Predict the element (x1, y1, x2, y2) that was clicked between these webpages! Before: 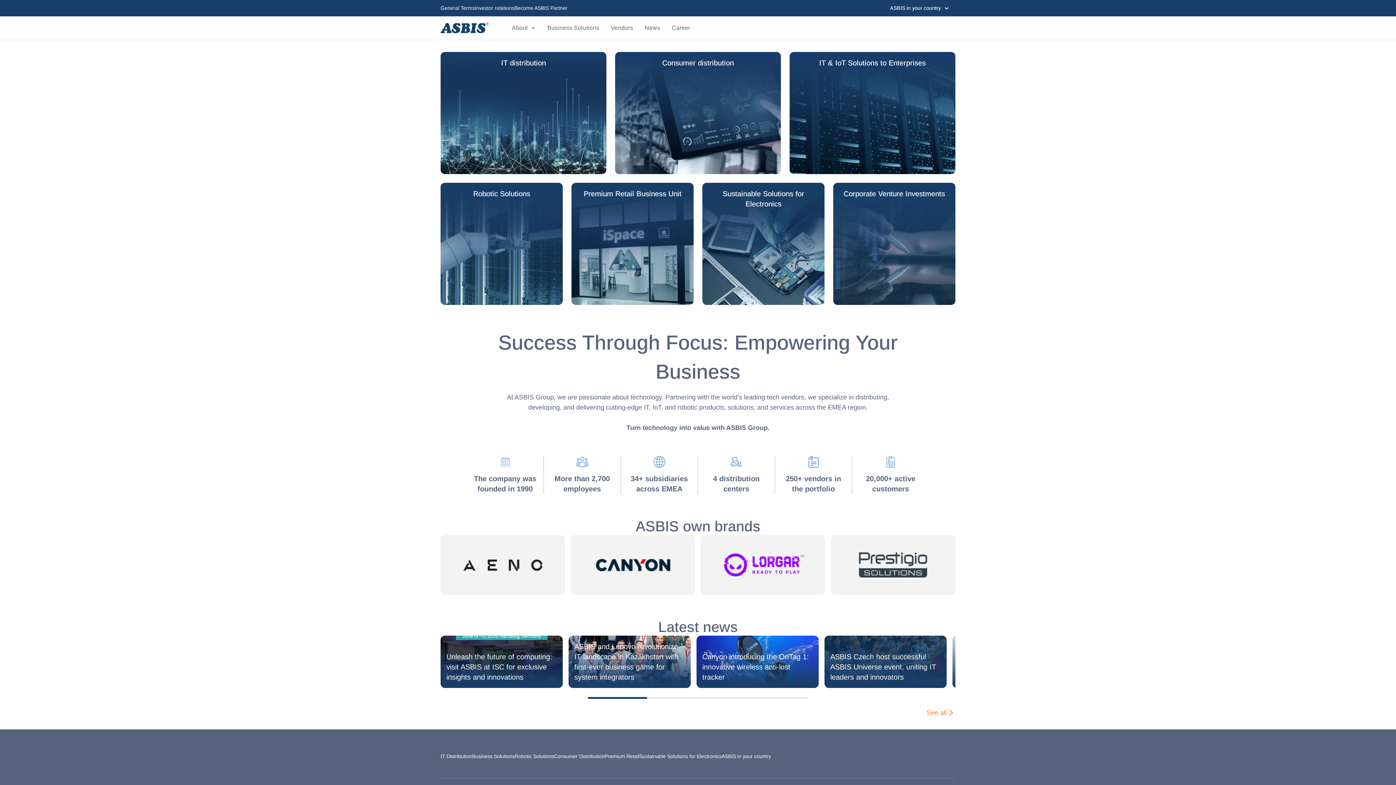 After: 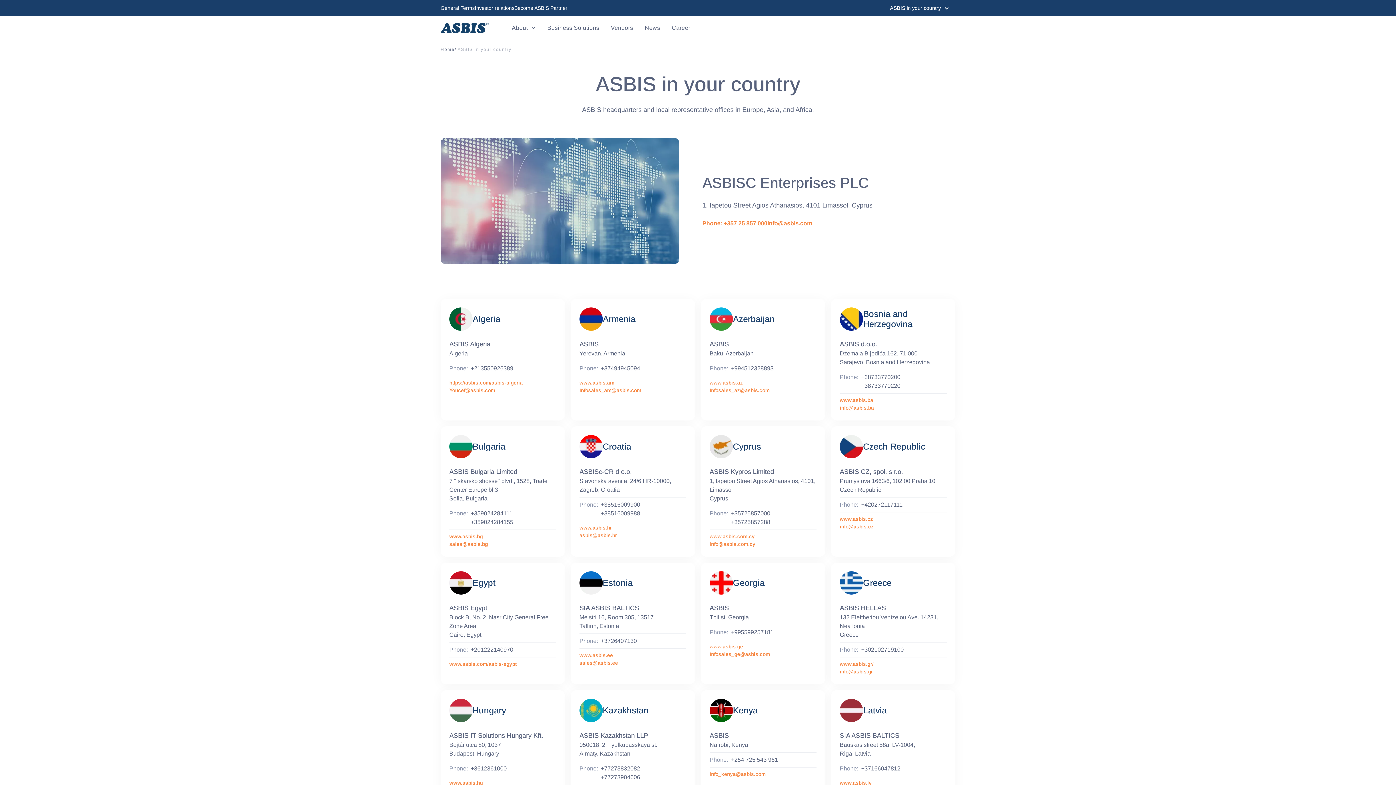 Action: bbox: (721, 753, 771, 760) label: ASBIS in your country